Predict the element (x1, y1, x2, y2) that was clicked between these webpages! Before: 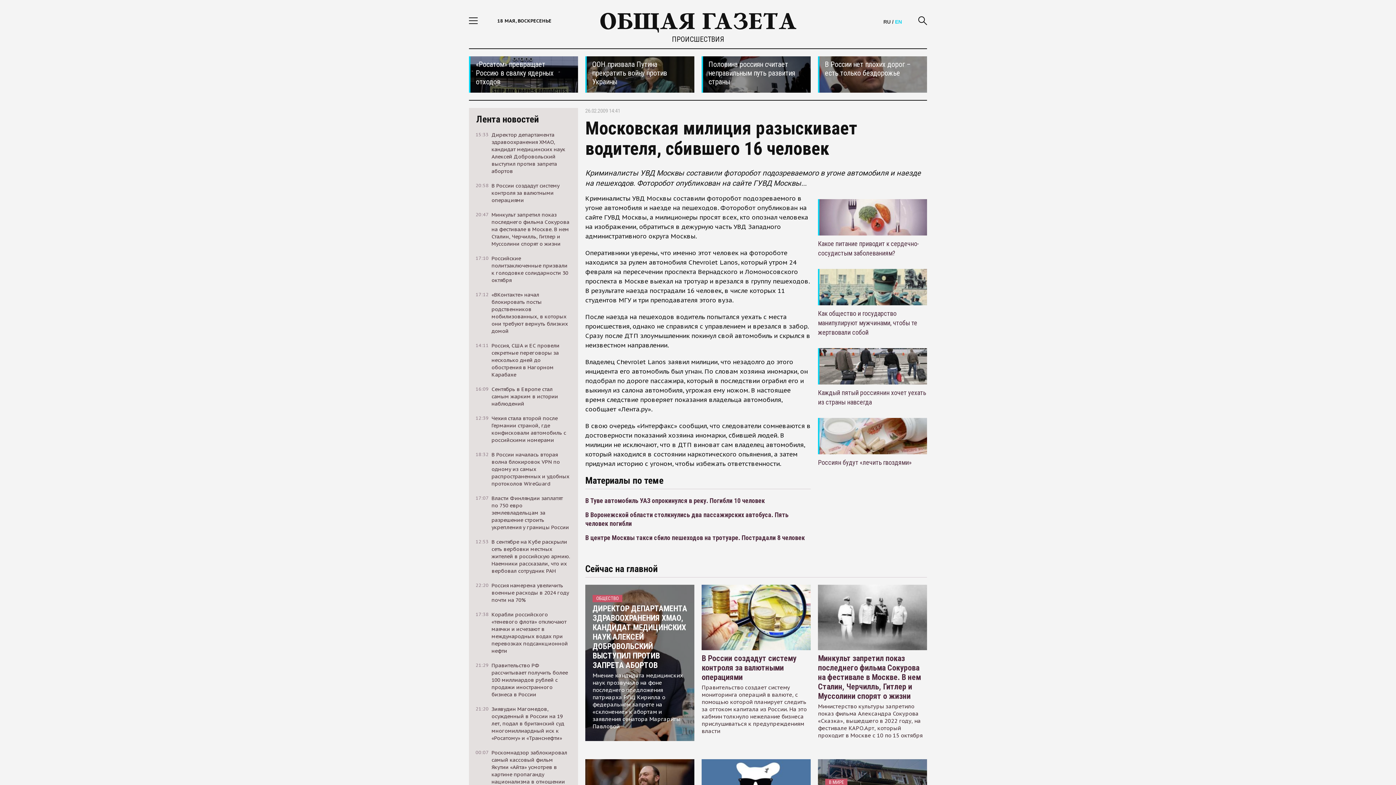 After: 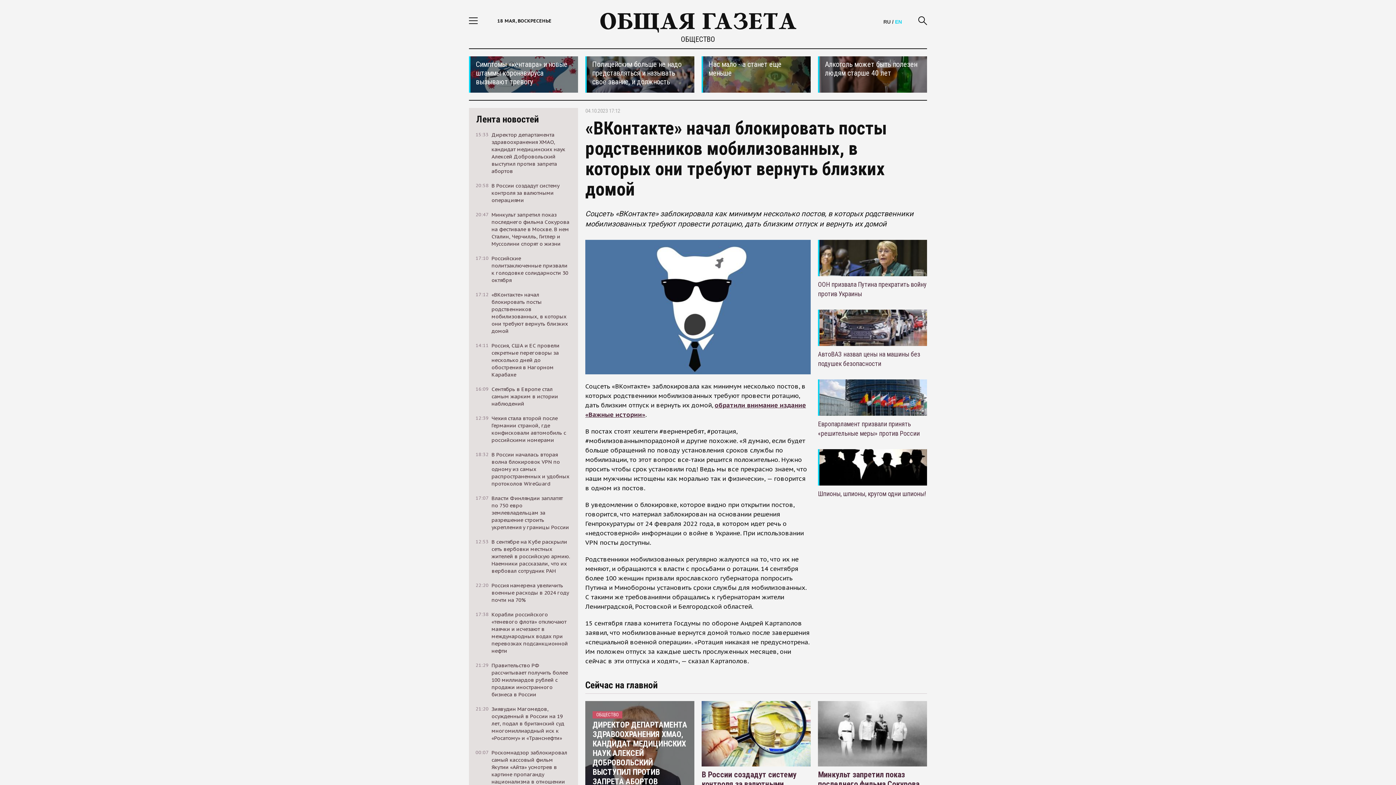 Action: bbox: (469, 291, 578, 334) label: 17:12
«ВКонтакте» начал блокировать посты родственников мобилизованных, в которых они требуют вернуть близких домой